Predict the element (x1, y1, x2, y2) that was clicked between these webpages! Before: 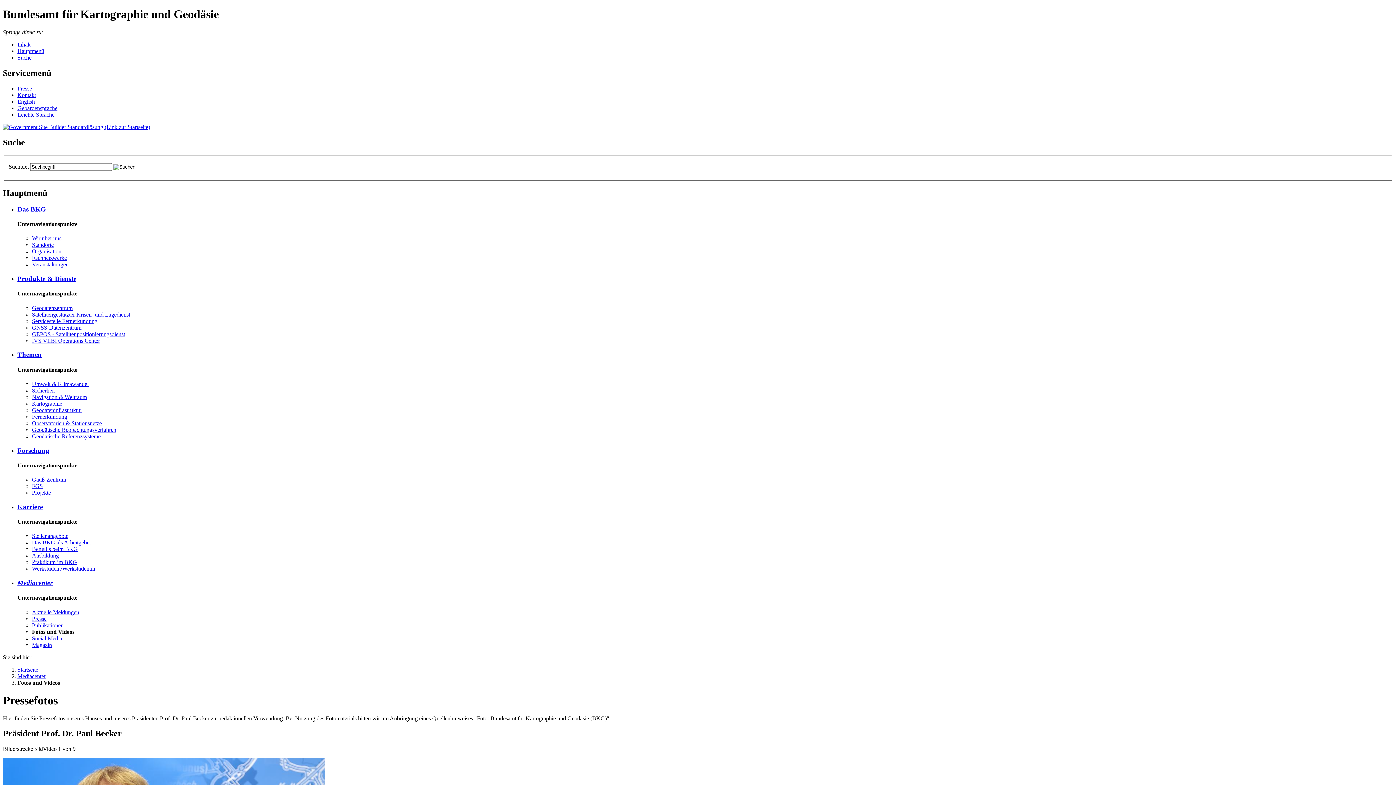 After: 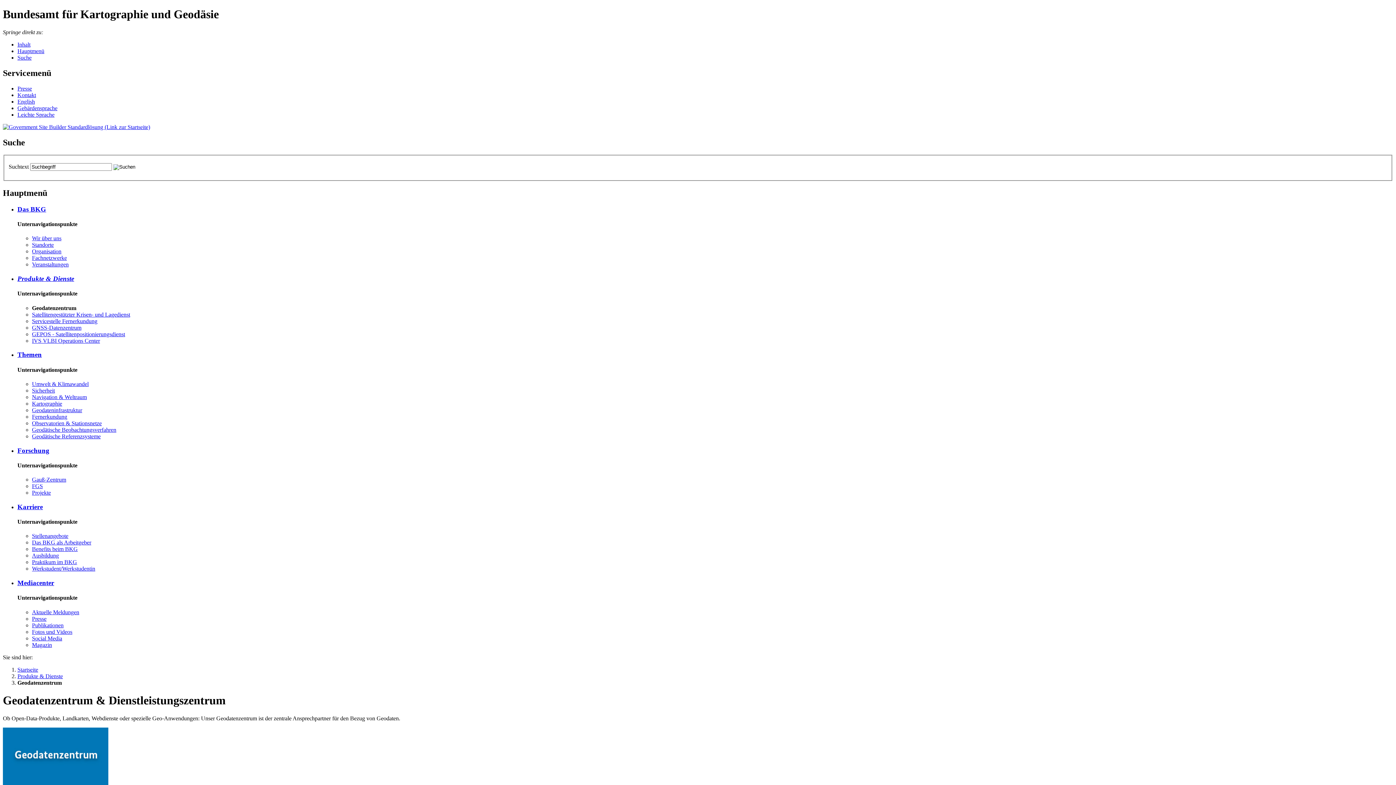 Action: bbox: (32, 304, 72, 311) label: Geo­da­ten­zen­trum